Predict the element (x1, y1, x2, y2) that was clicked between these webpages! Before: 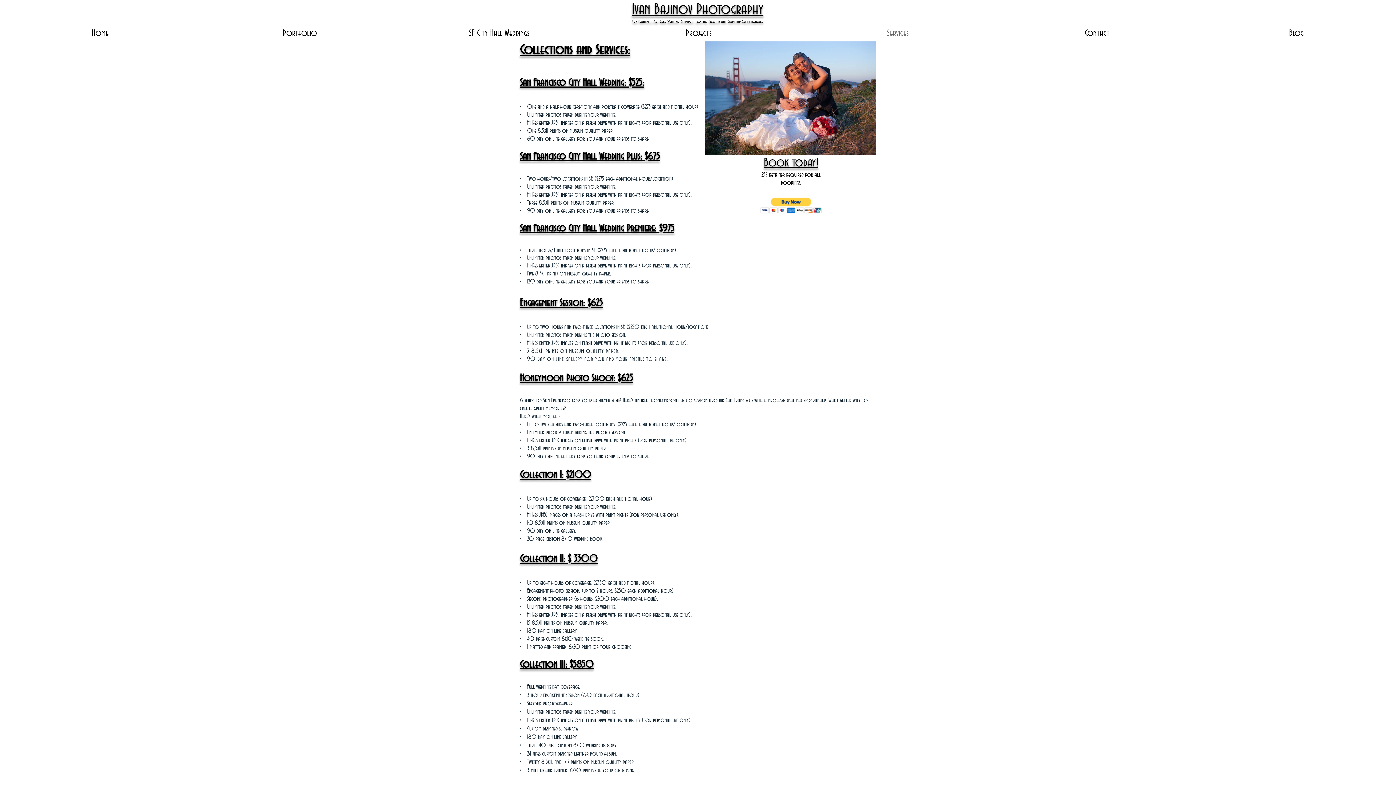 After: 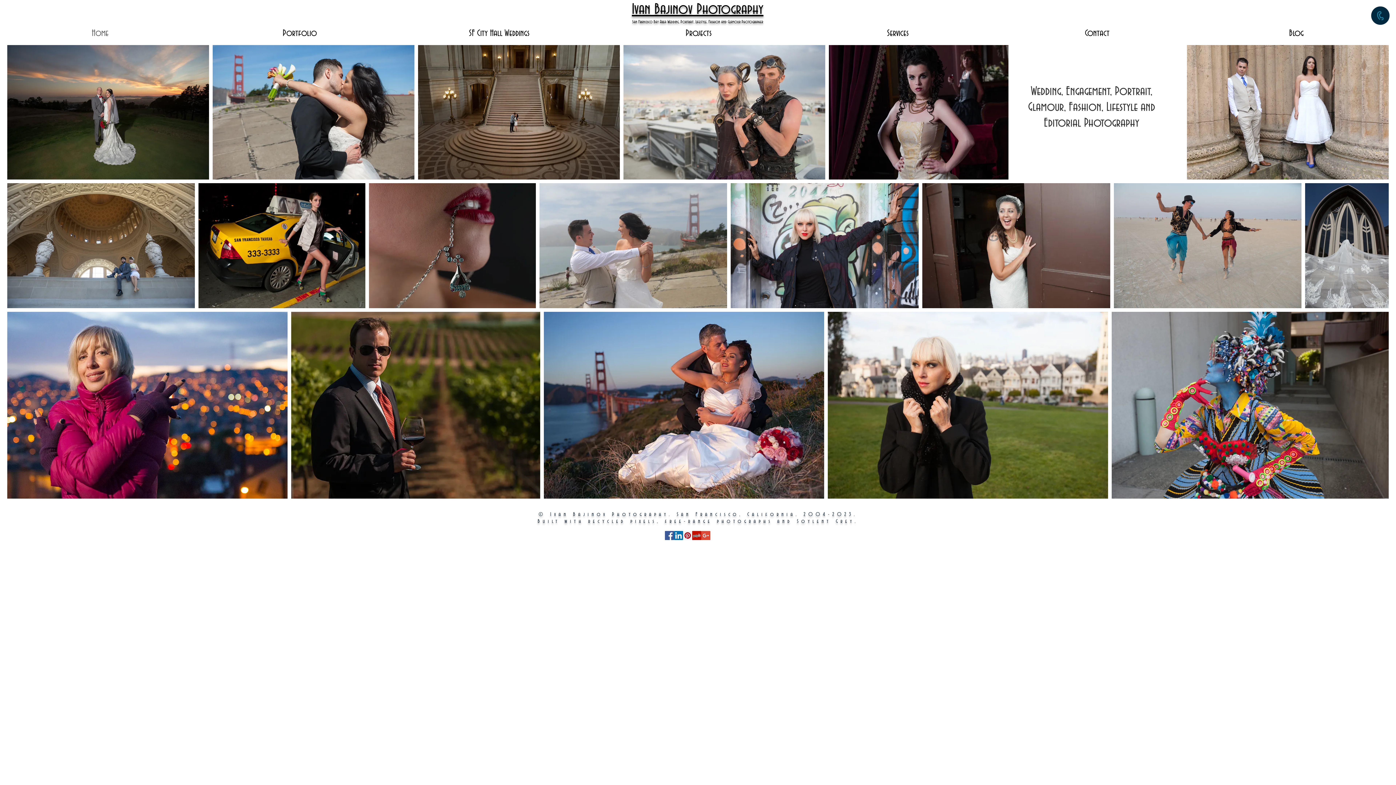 Action: label: Home bbox: (0, 25, 199, 41)